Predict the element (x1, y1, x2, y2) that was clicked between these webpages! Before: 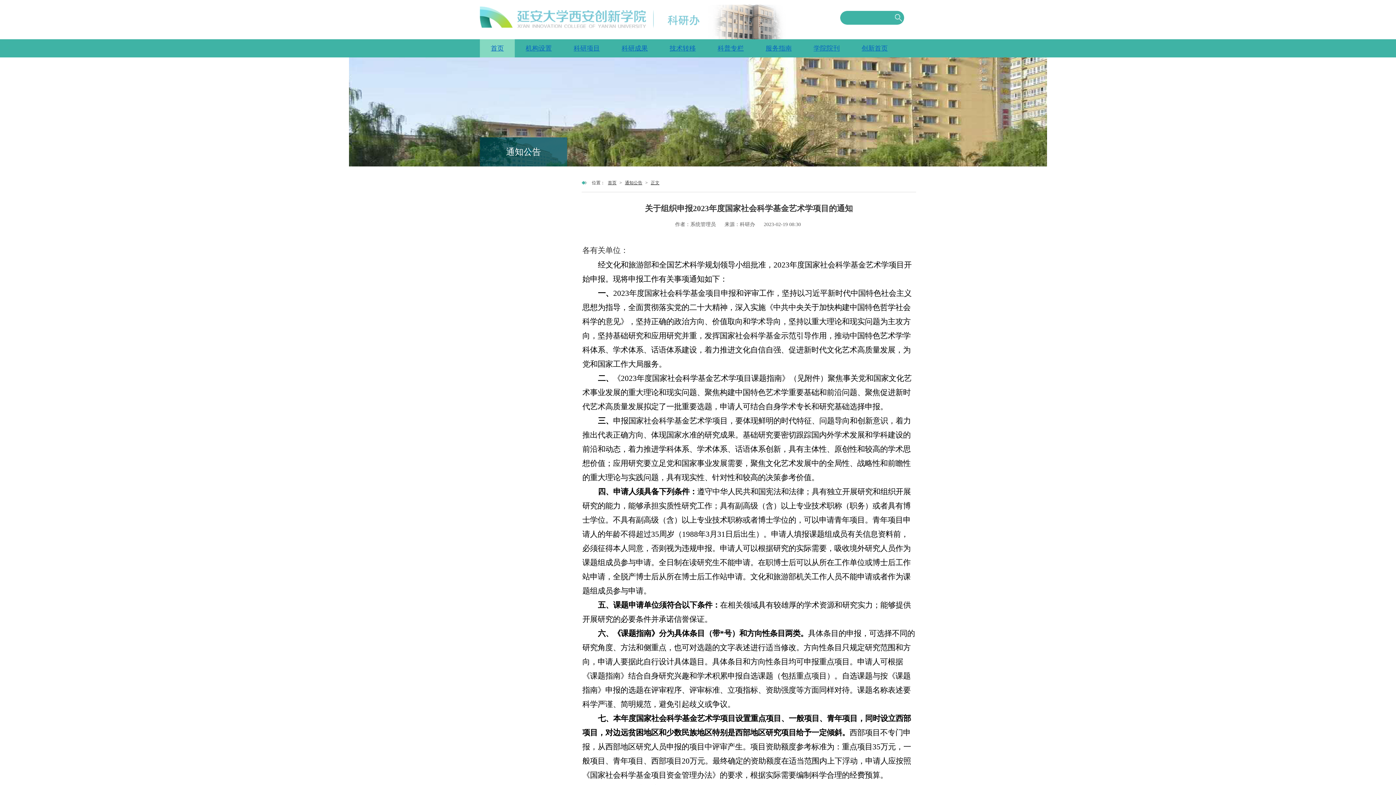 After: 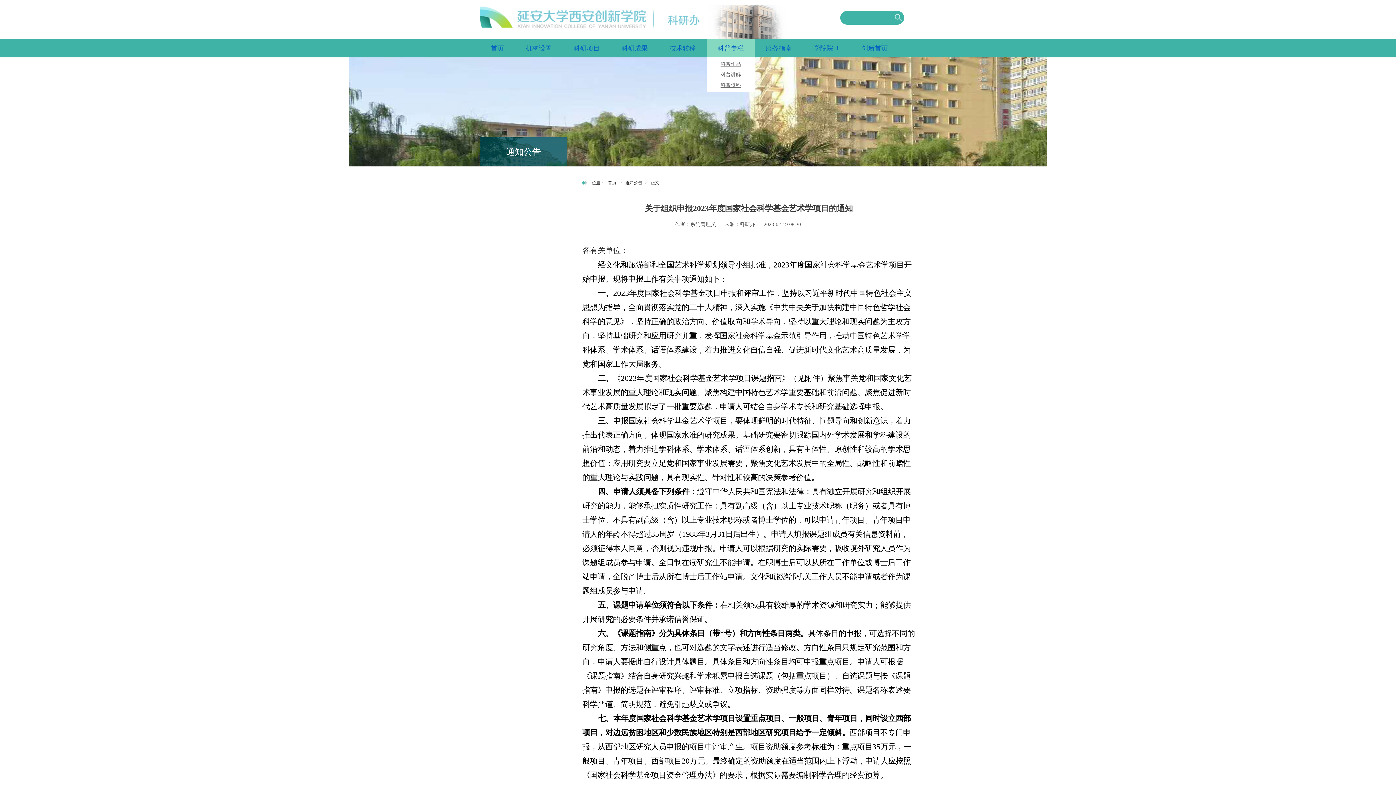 Action: label: 科普专栏 bbox: (706, 39, 754, 57)